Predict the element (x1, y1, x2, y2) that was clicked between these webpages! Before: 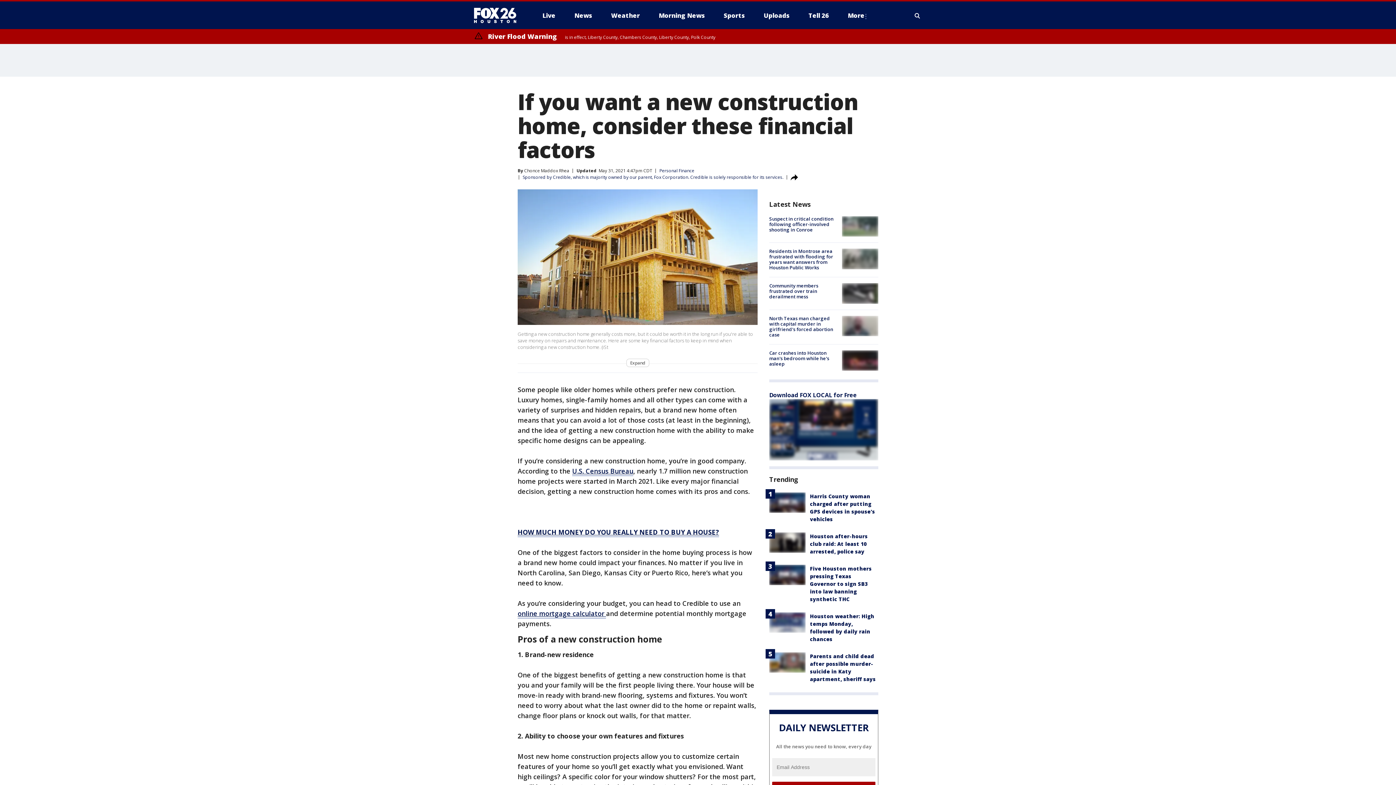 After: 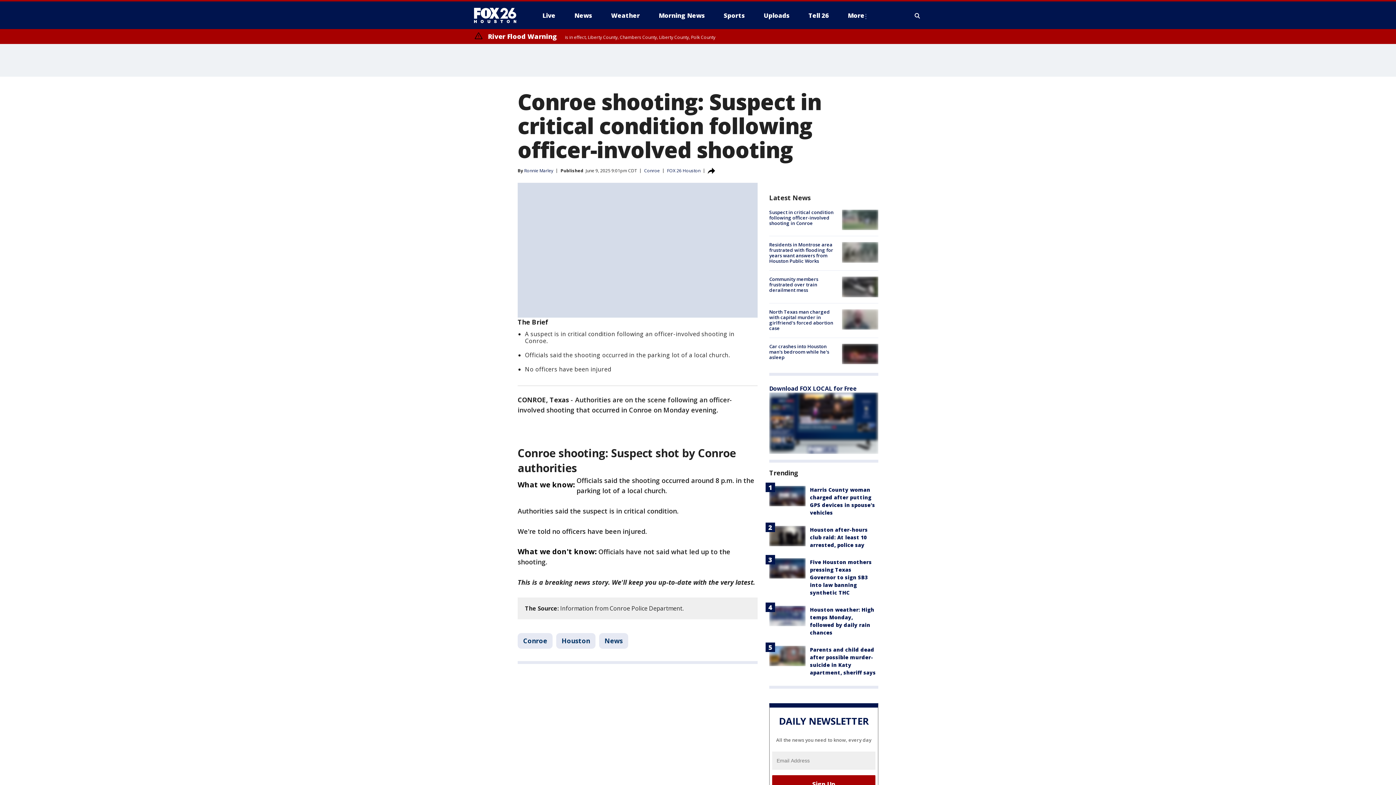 Action: bbox: (842, 216, 878, 236)